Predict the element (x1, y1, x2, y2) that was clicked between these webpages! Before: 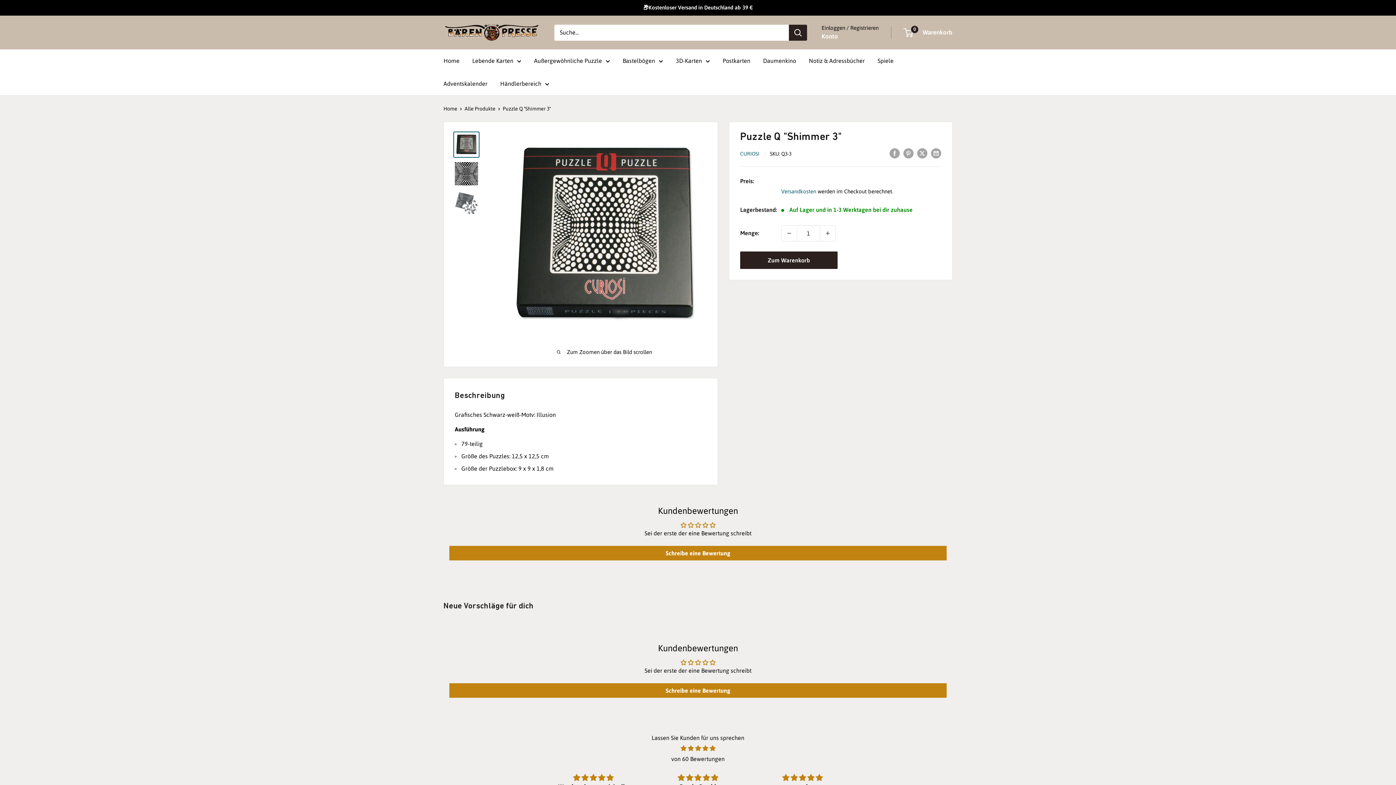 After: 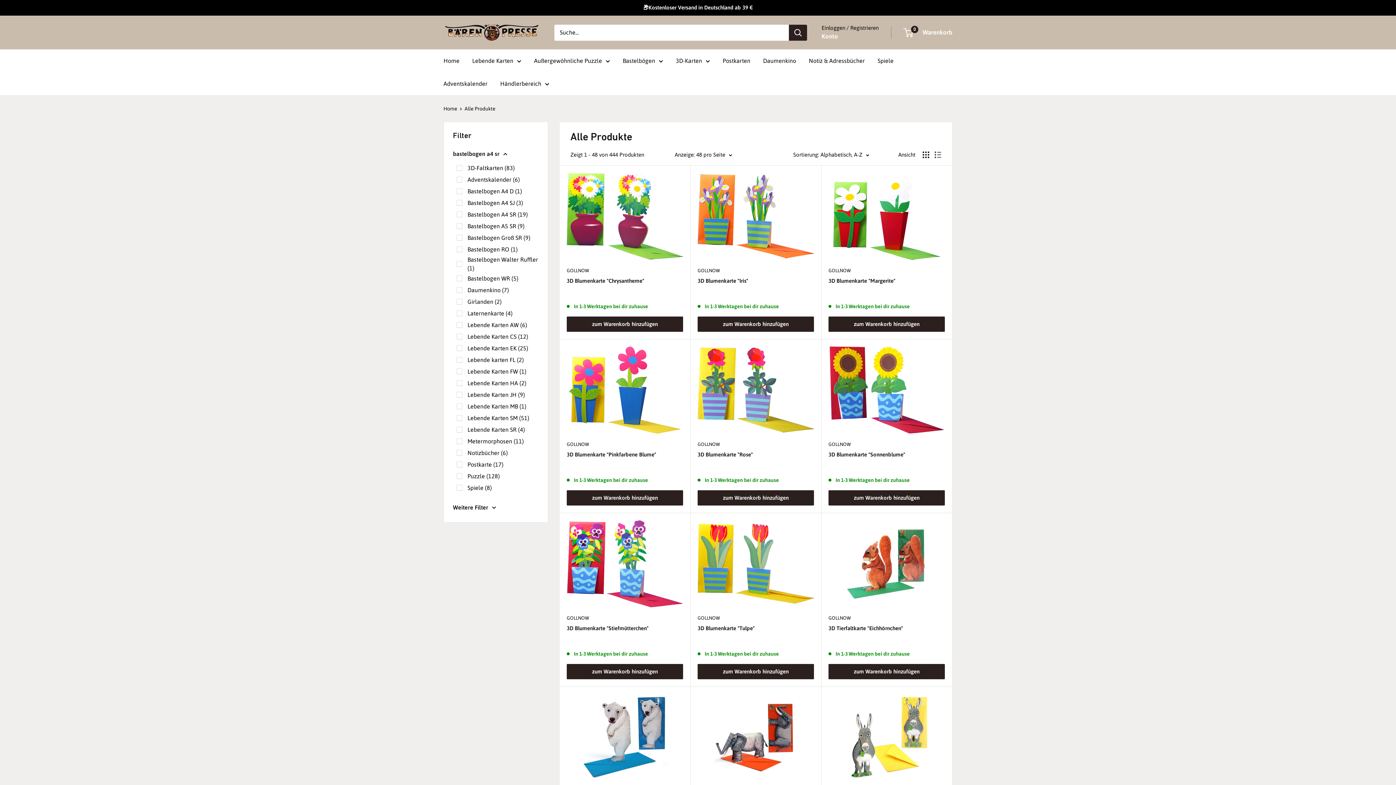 Action: label: Alle Produkte bbox: (464, 105, 495, 111)